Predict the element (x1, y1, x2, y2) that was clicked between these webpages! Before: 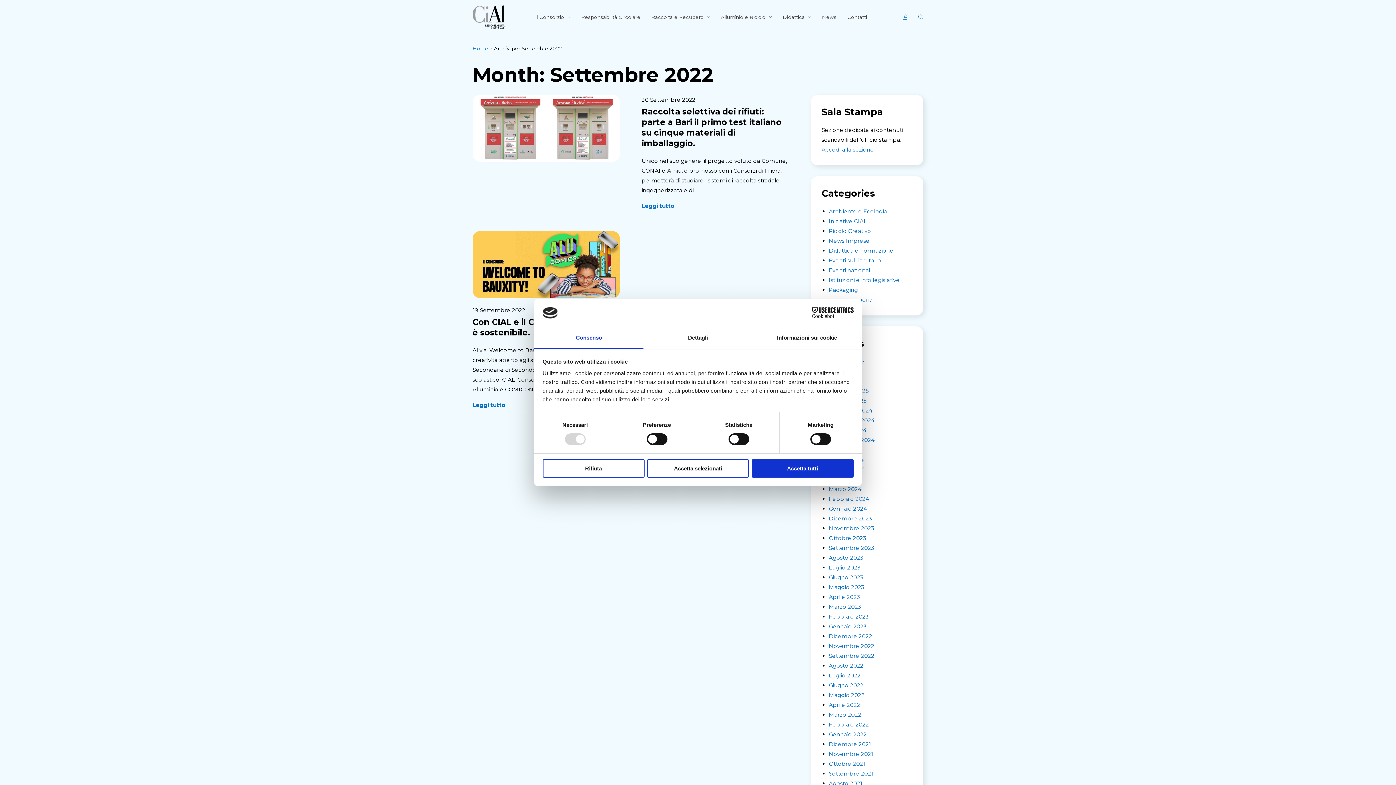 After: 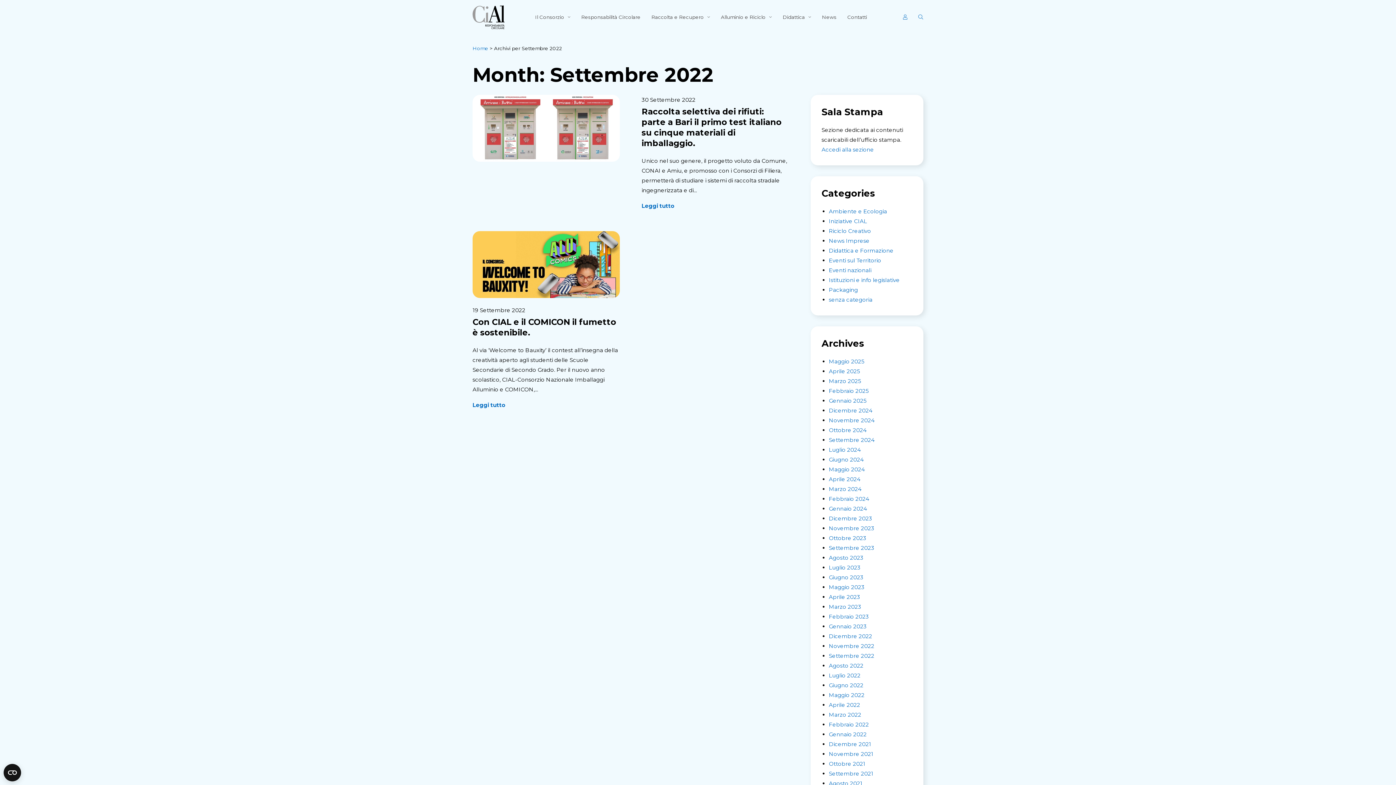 Action: label: Accetta selezionati bbox: (647, 459, 749, 477)